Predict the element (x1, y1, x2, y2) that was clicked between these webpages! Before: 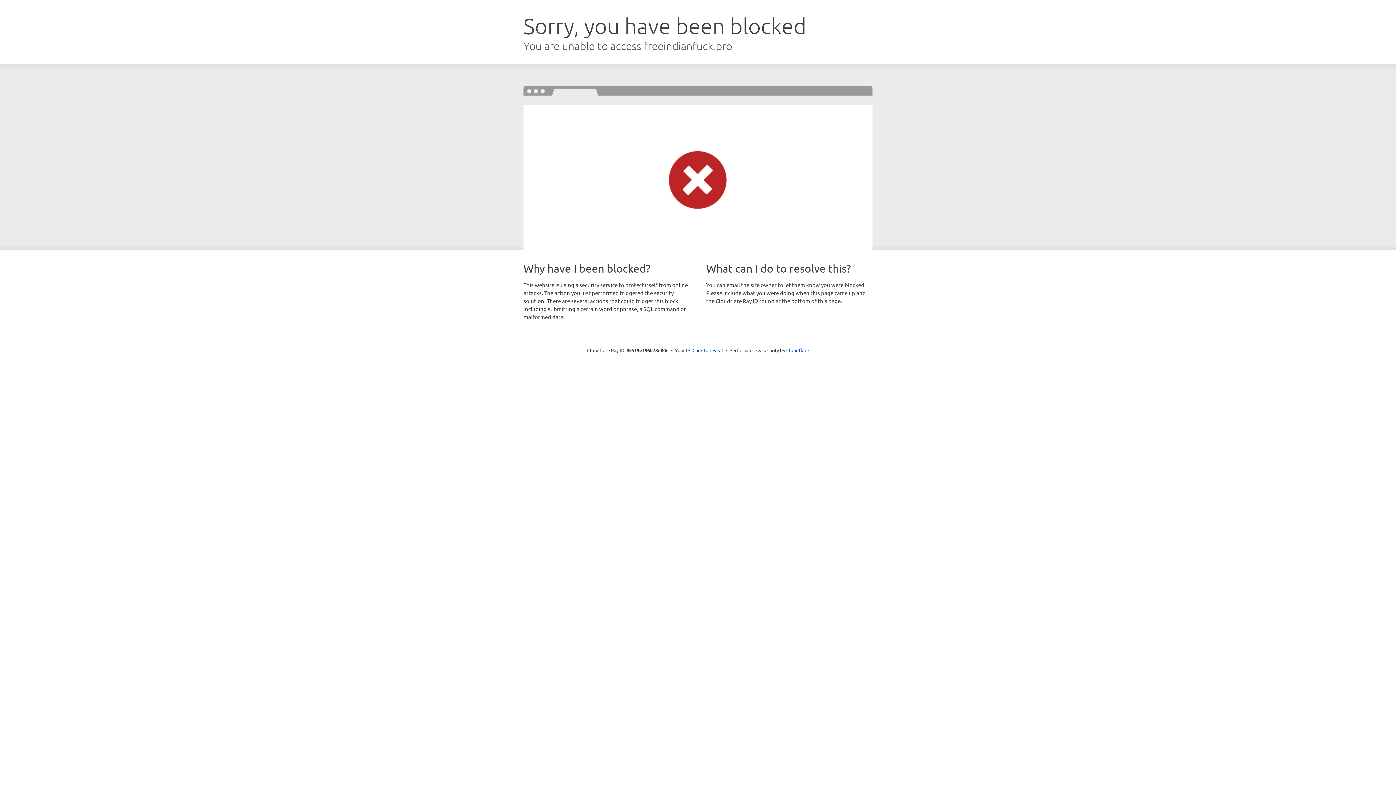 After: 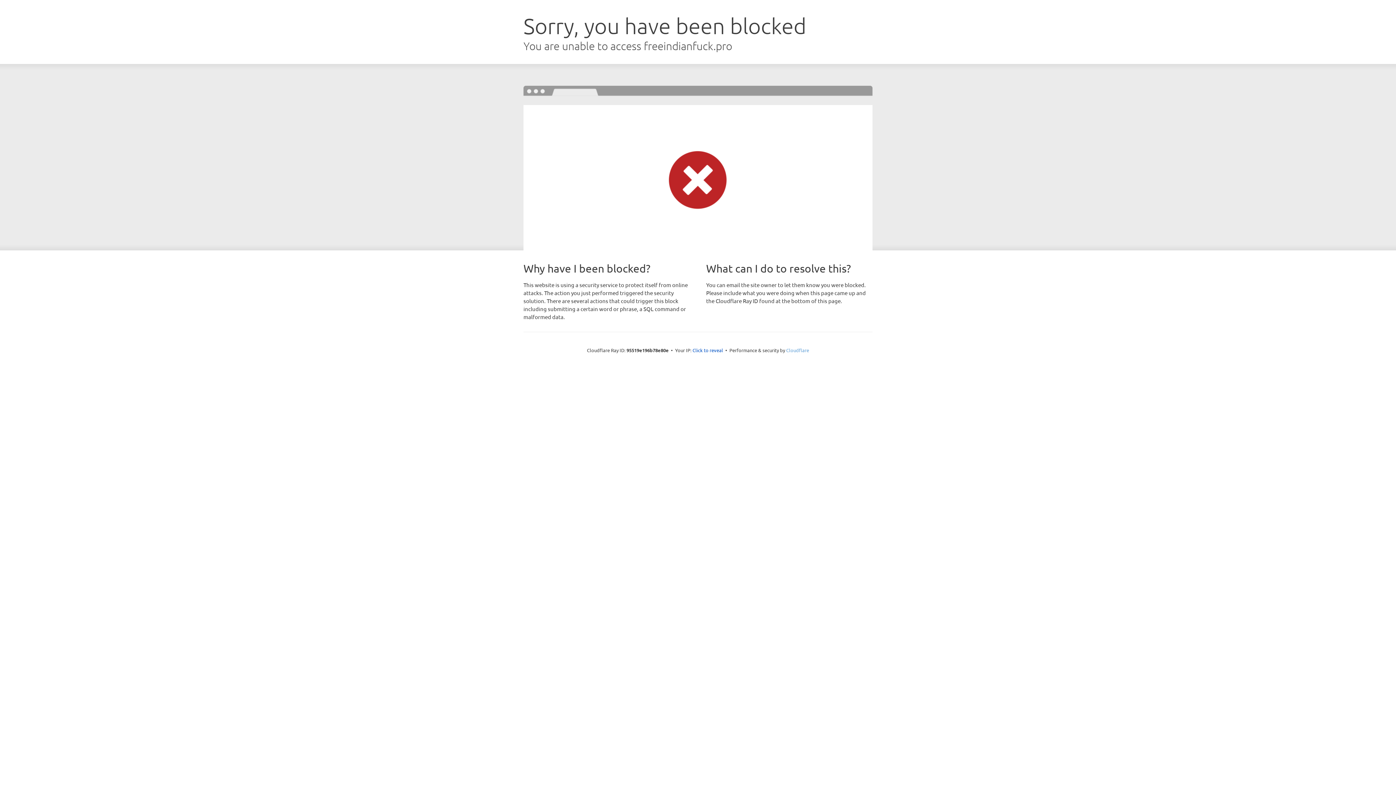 Action: bbox: (786, 347, 809, 353) label: Cloudflare